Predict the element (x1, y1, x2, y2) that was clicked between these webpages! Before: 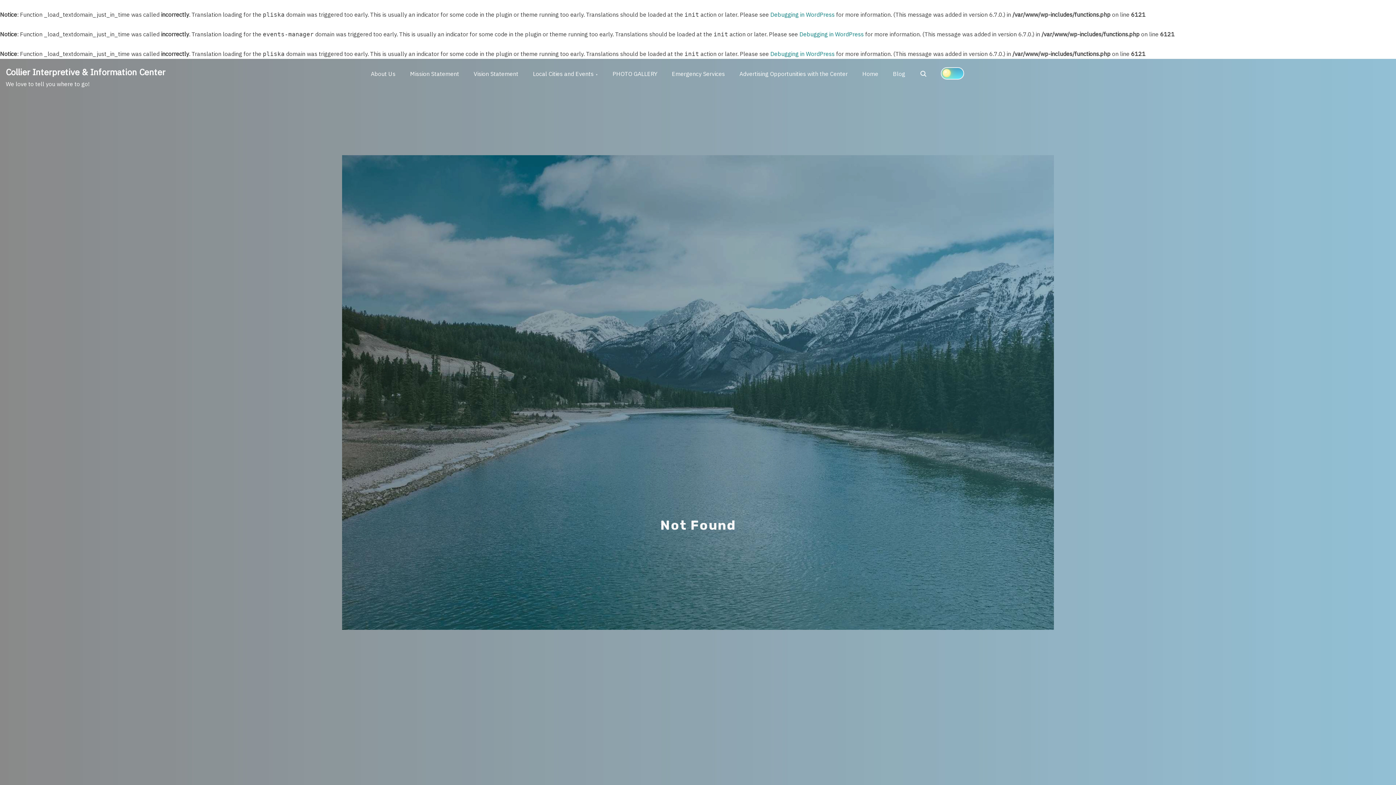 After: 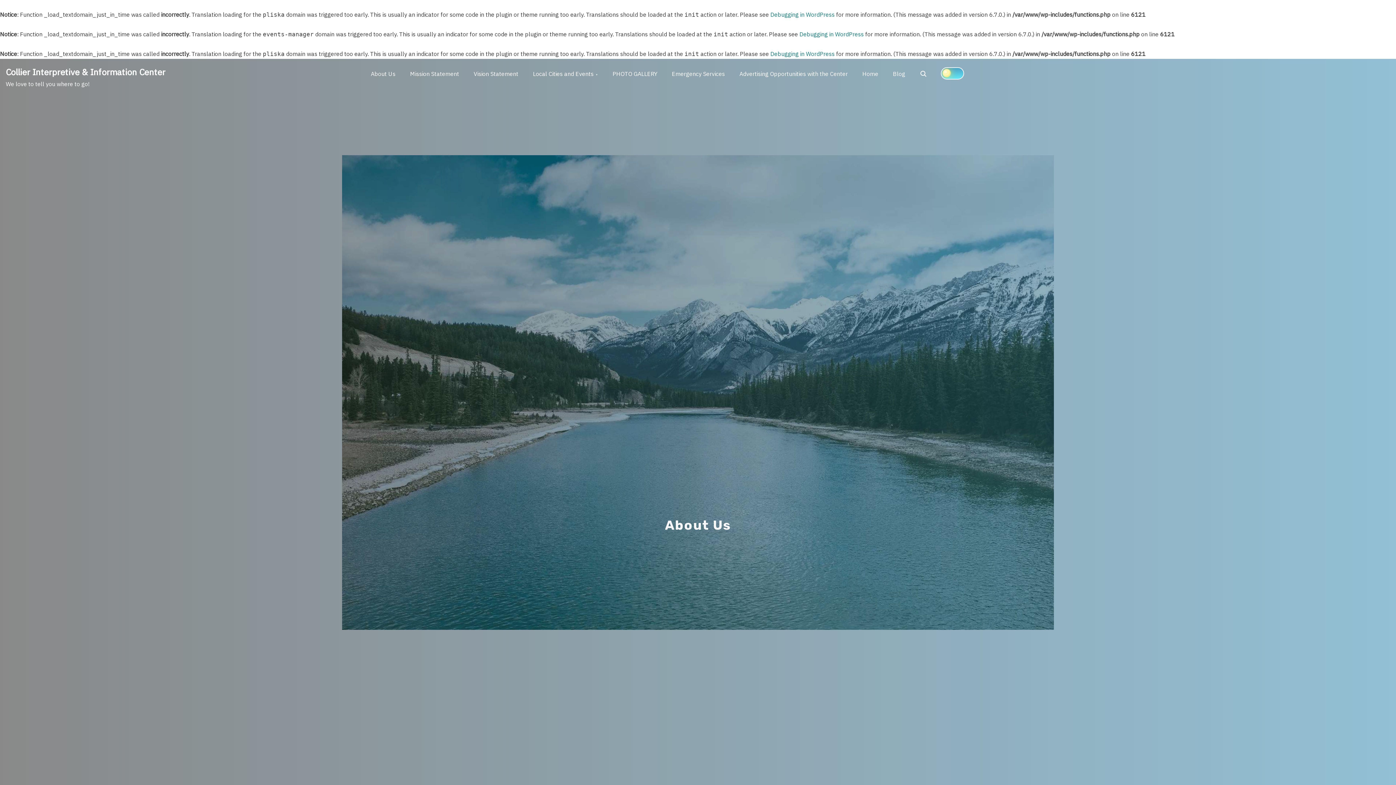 Action: label: About Us bbox: (363, 61, 402, 86)